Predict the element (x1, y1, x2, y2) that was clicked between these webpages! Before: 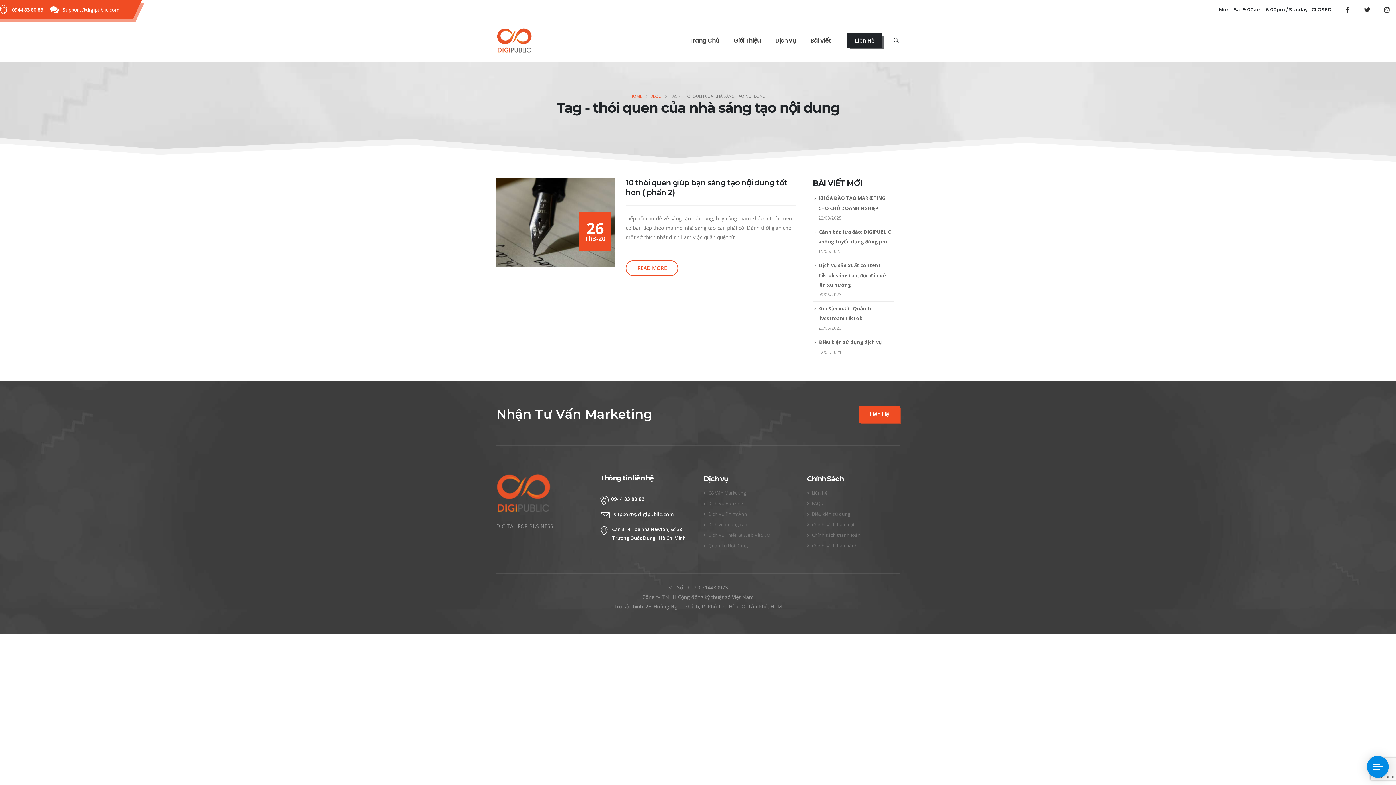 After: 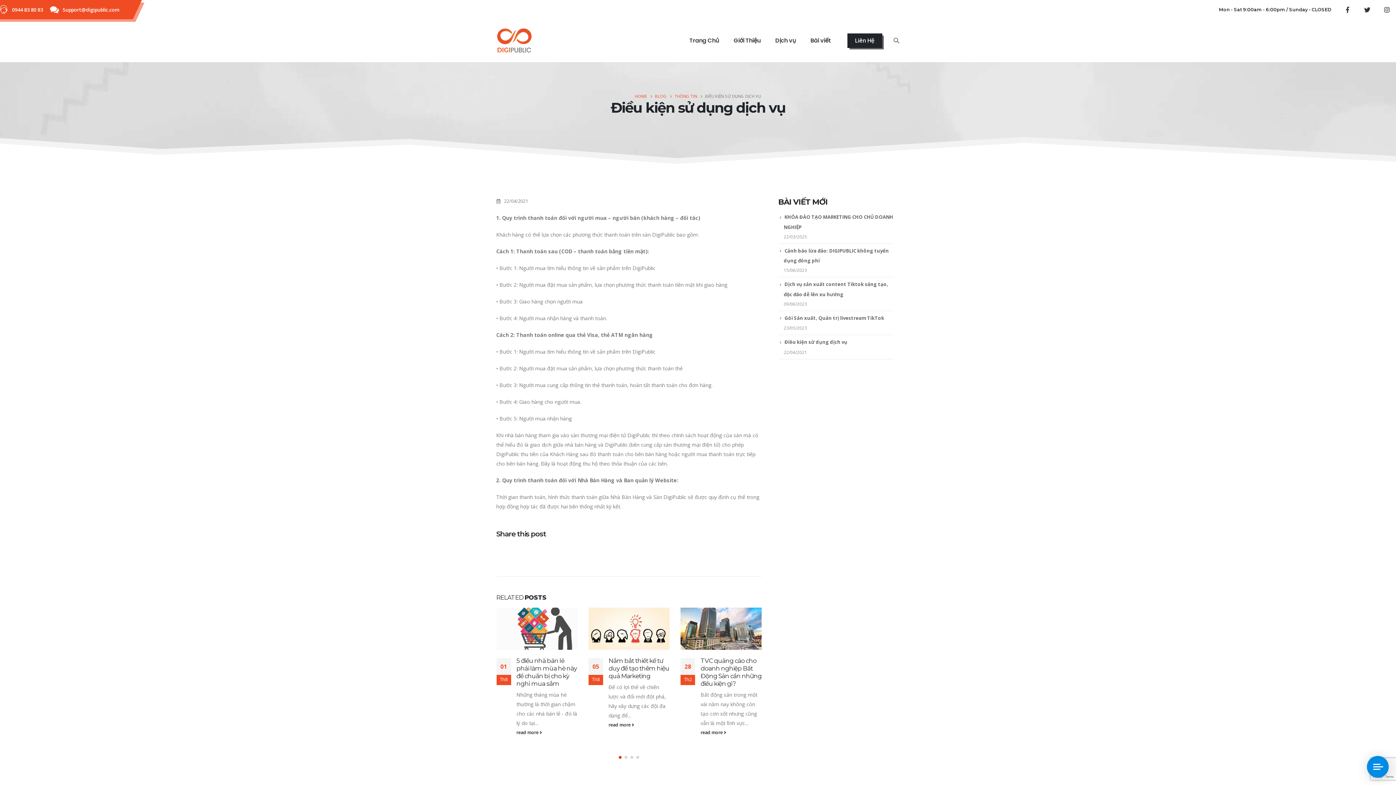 Action: label: Điều kiện sử dụng dịch vụ bbox: (819, 338, 882, 345)